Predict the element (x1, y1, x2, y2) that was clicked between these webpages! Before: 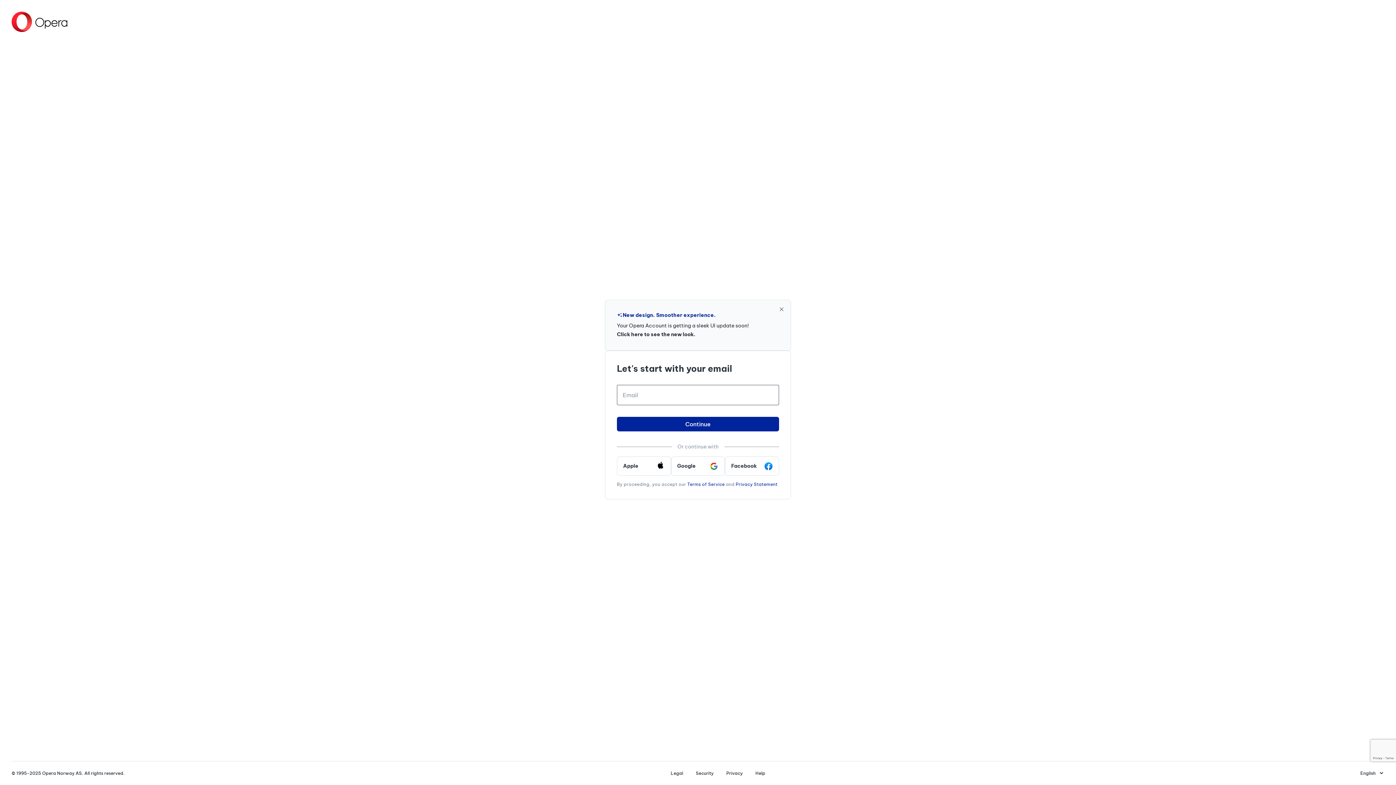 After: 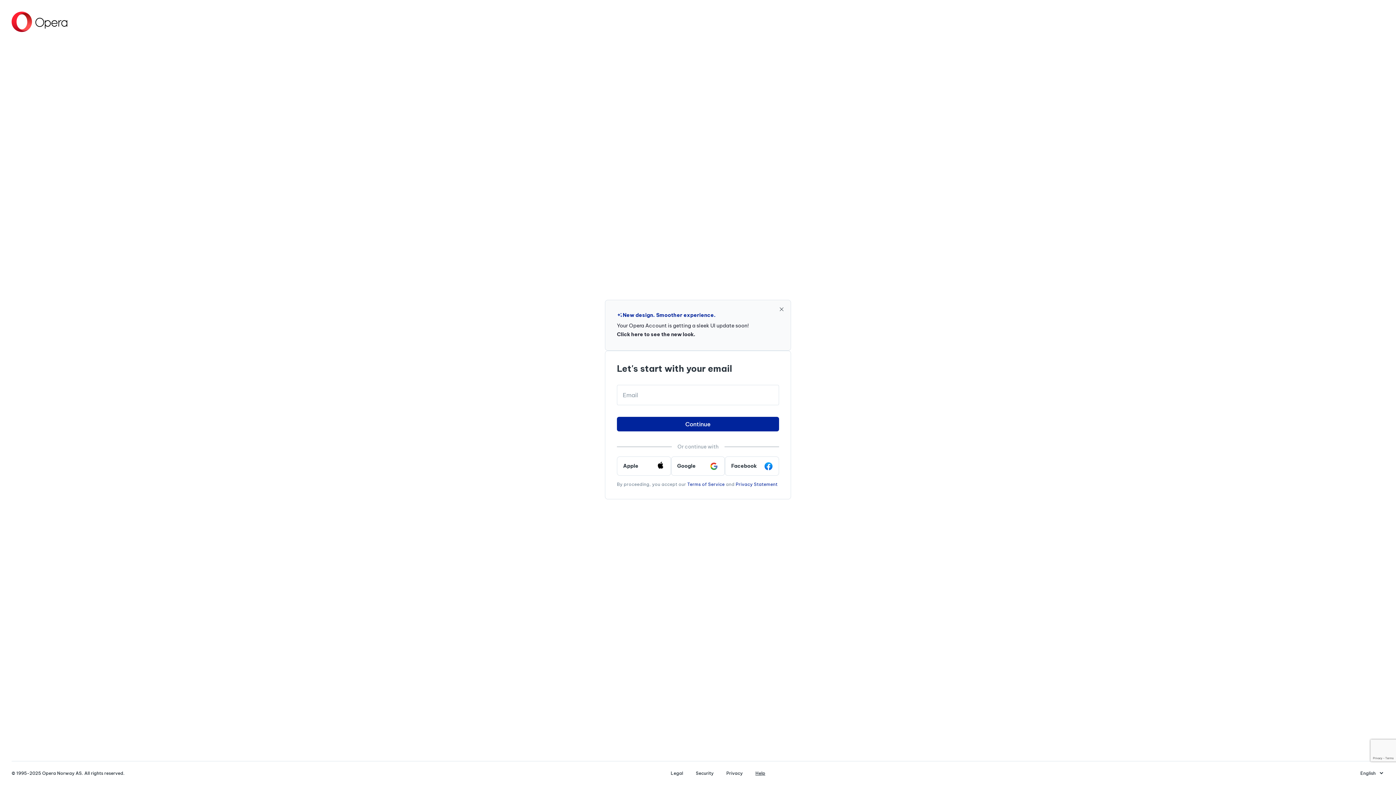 Action: label: Help bbox: (749, 770, 771, 776)